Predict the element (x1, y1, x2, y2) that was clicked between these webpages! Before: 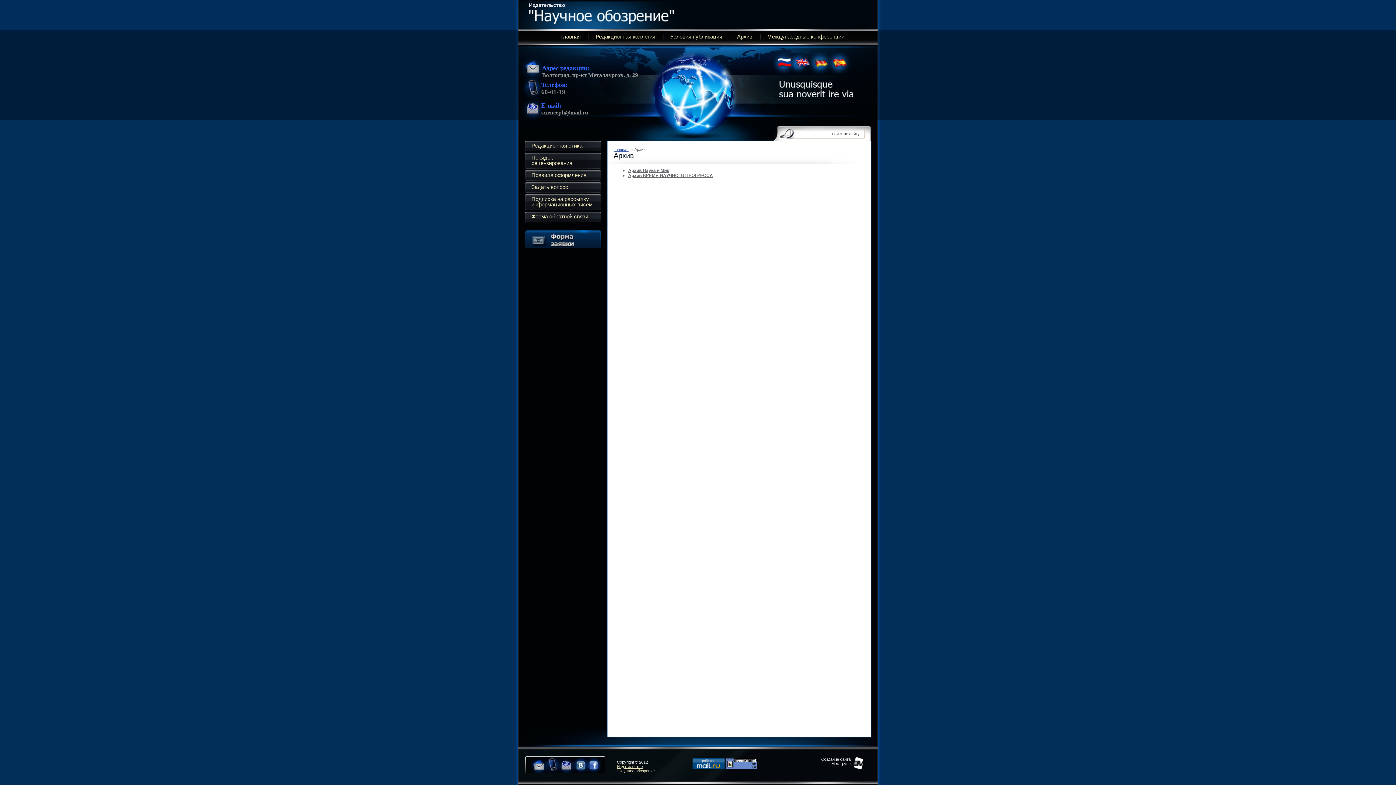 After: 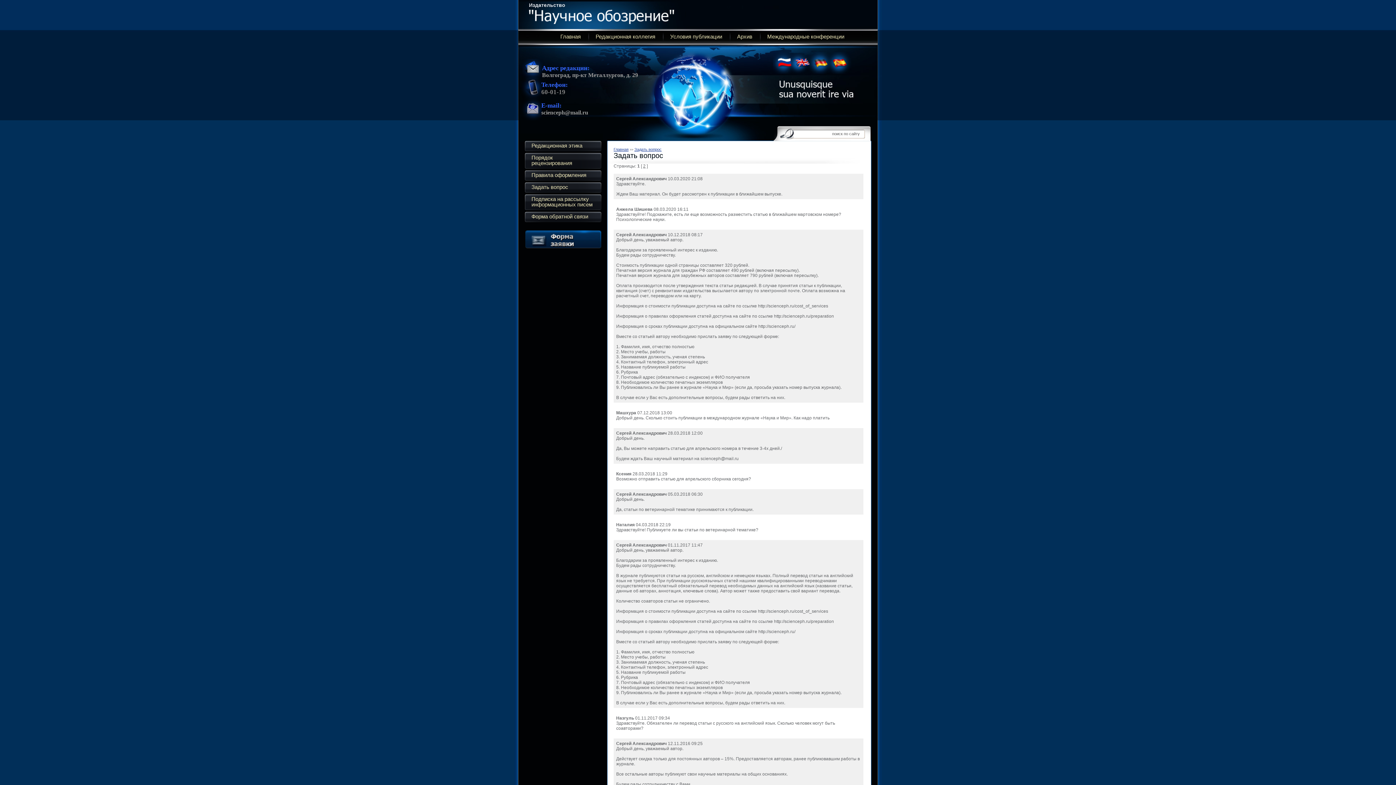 Action: label: Задать вопрос bbox: (525, 182, 601, 192)